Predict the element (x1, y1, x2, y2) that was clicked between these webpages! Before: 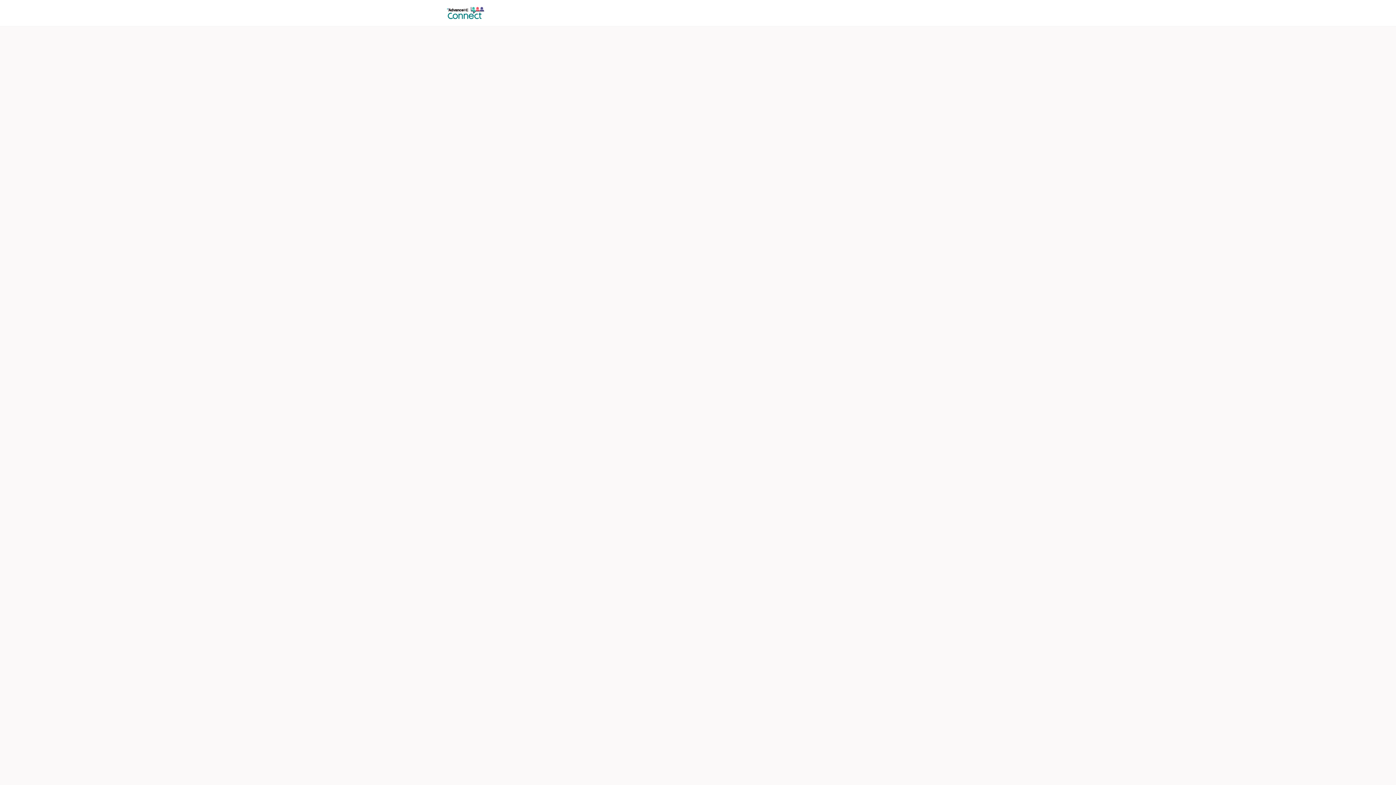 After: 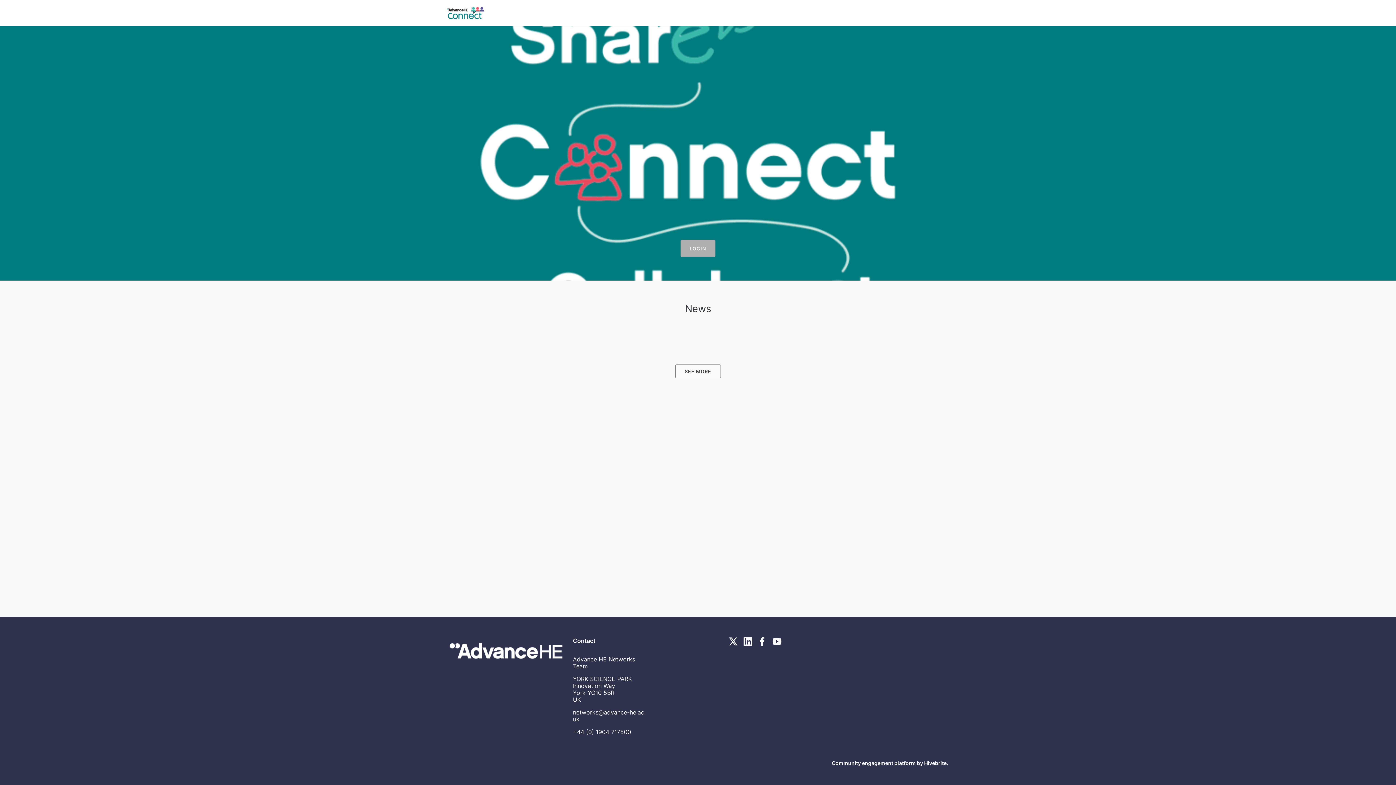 Action: bbox: (443, 0, 516, 26)